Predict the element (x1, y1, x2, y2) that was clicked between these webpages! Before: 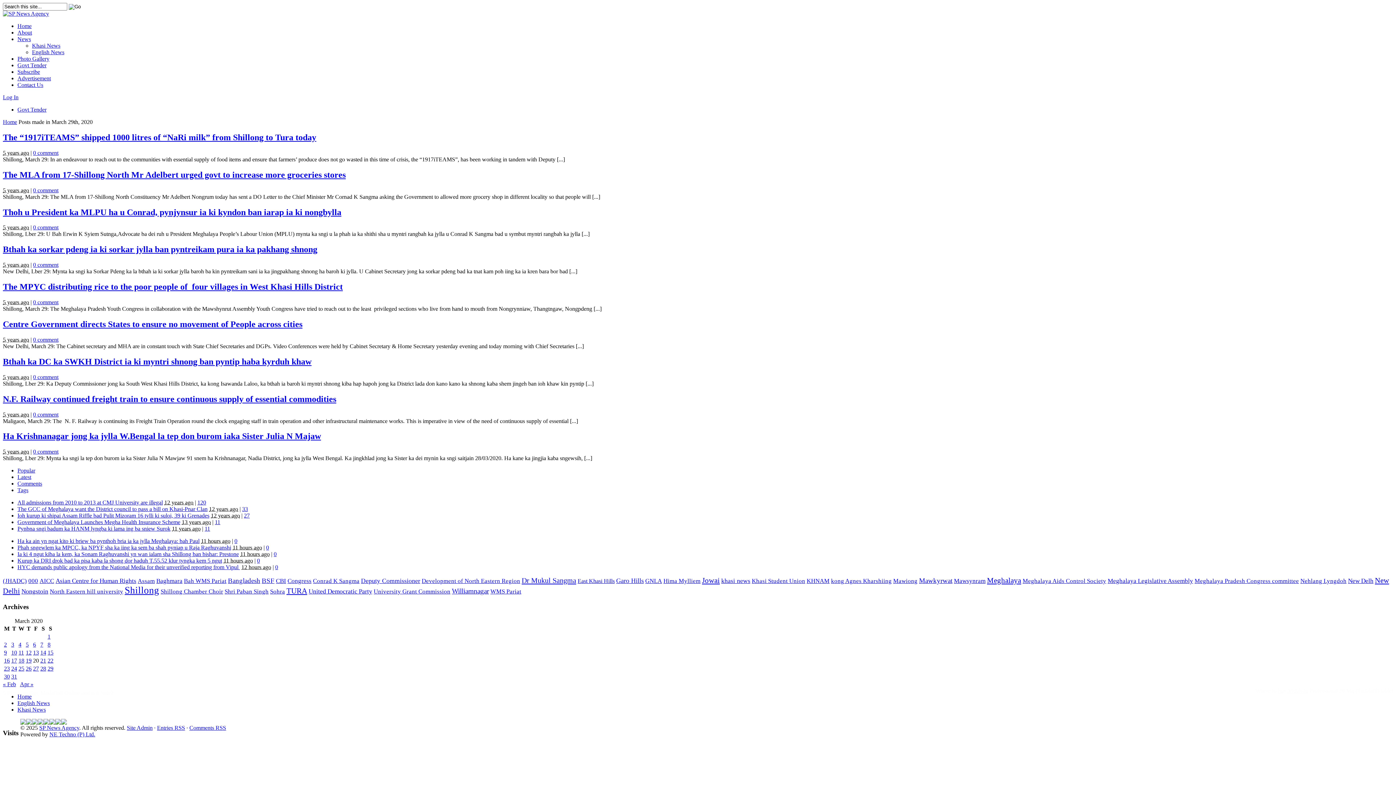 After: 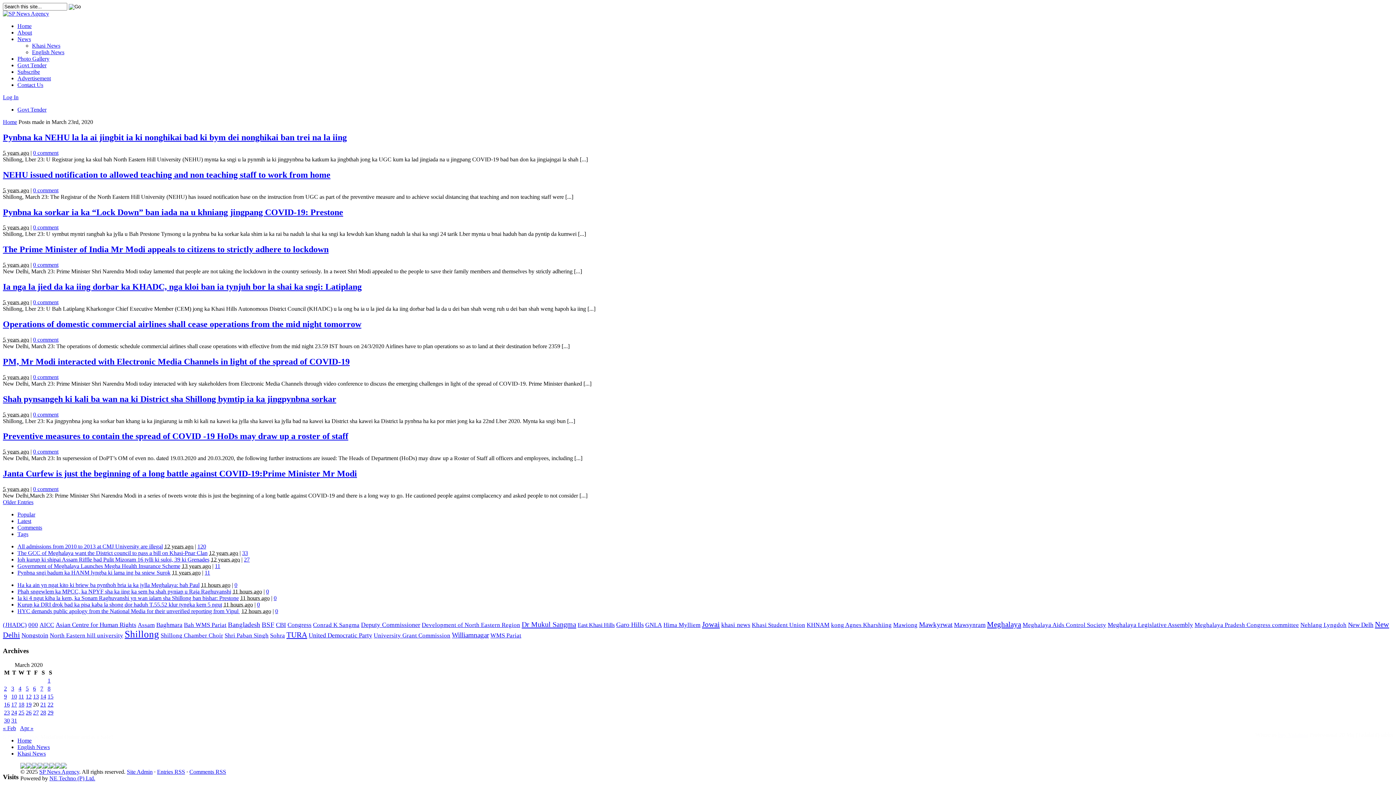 Action: label: Posts published on March 23, 2020 bbox: (4, 665, 9, 671)